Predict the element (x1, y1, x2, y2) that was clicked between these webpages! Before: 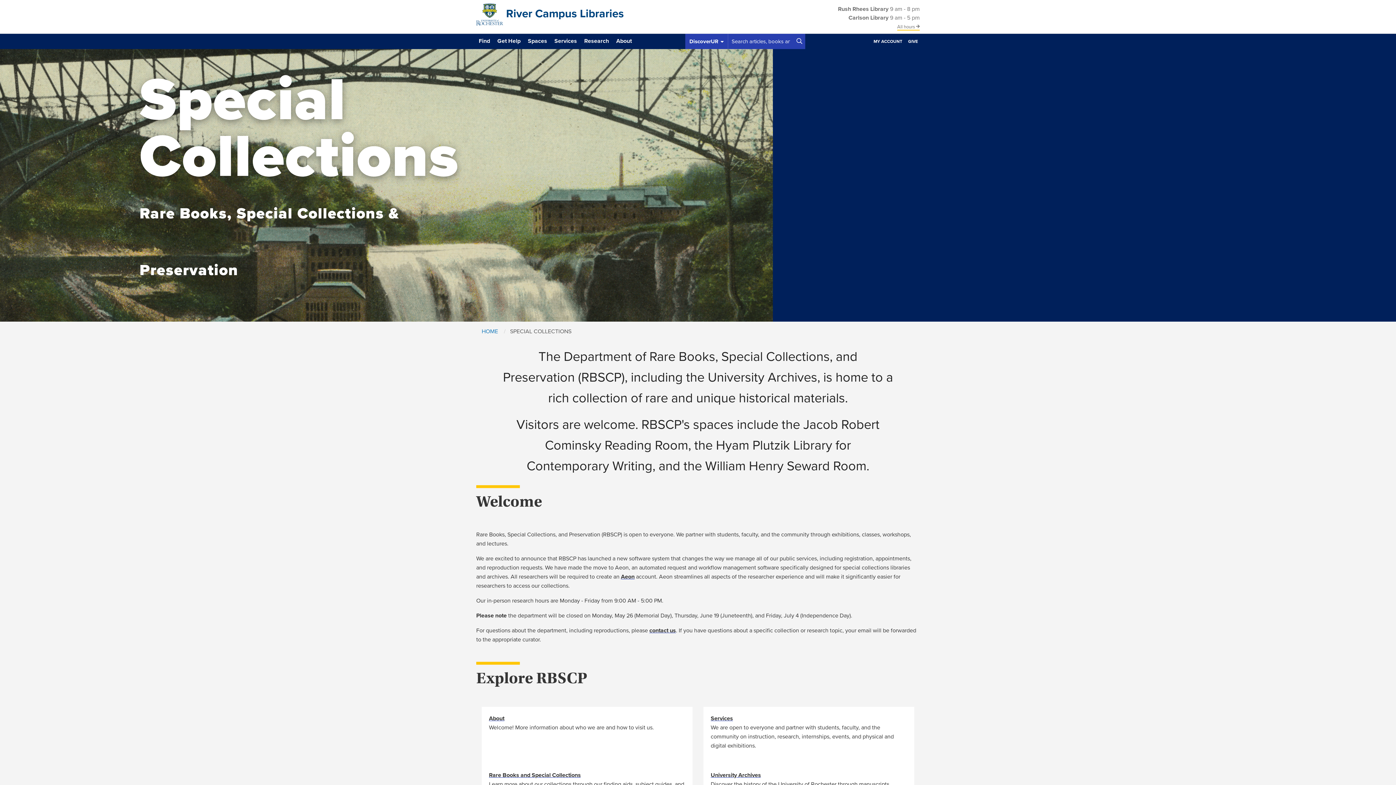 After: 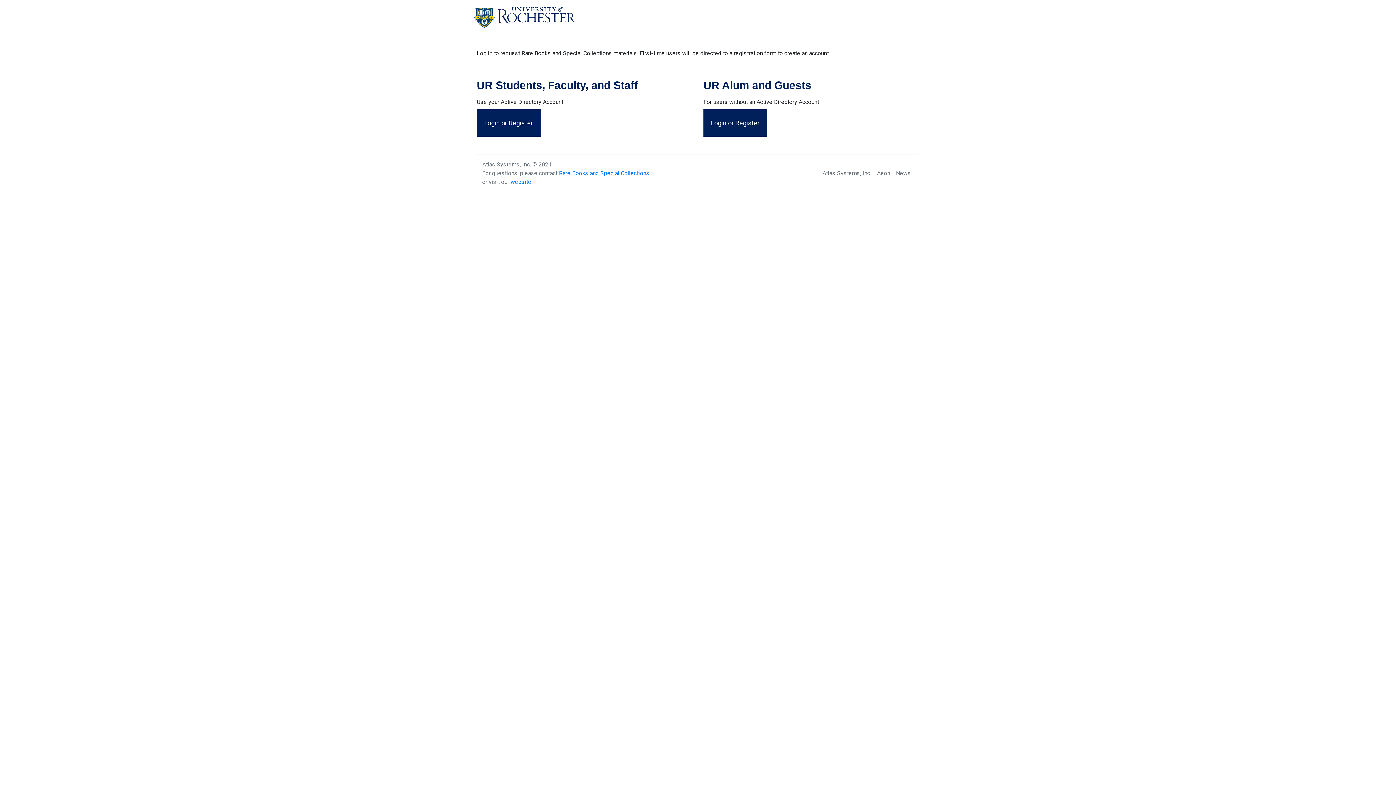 Action: label: Aeon bbox: (621, 573, 634, 580)